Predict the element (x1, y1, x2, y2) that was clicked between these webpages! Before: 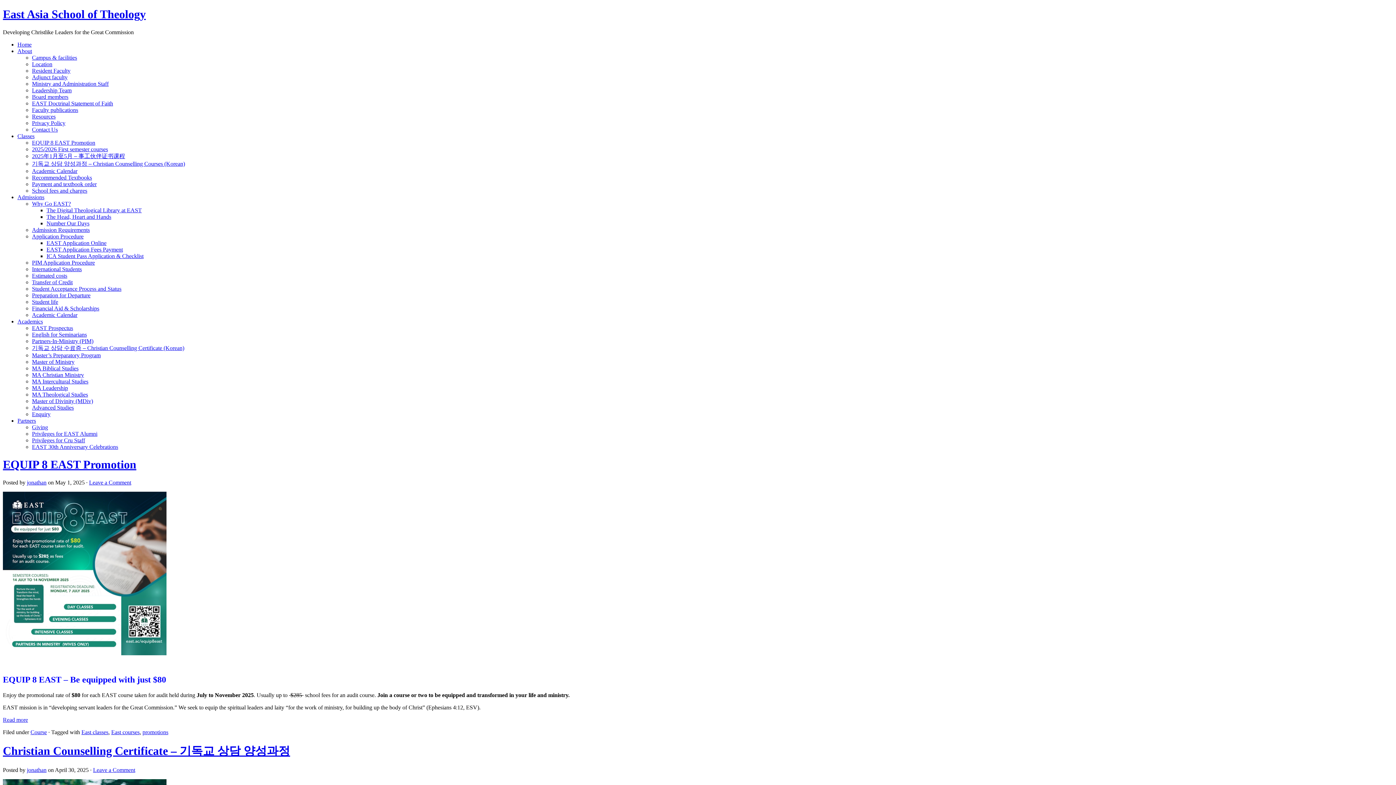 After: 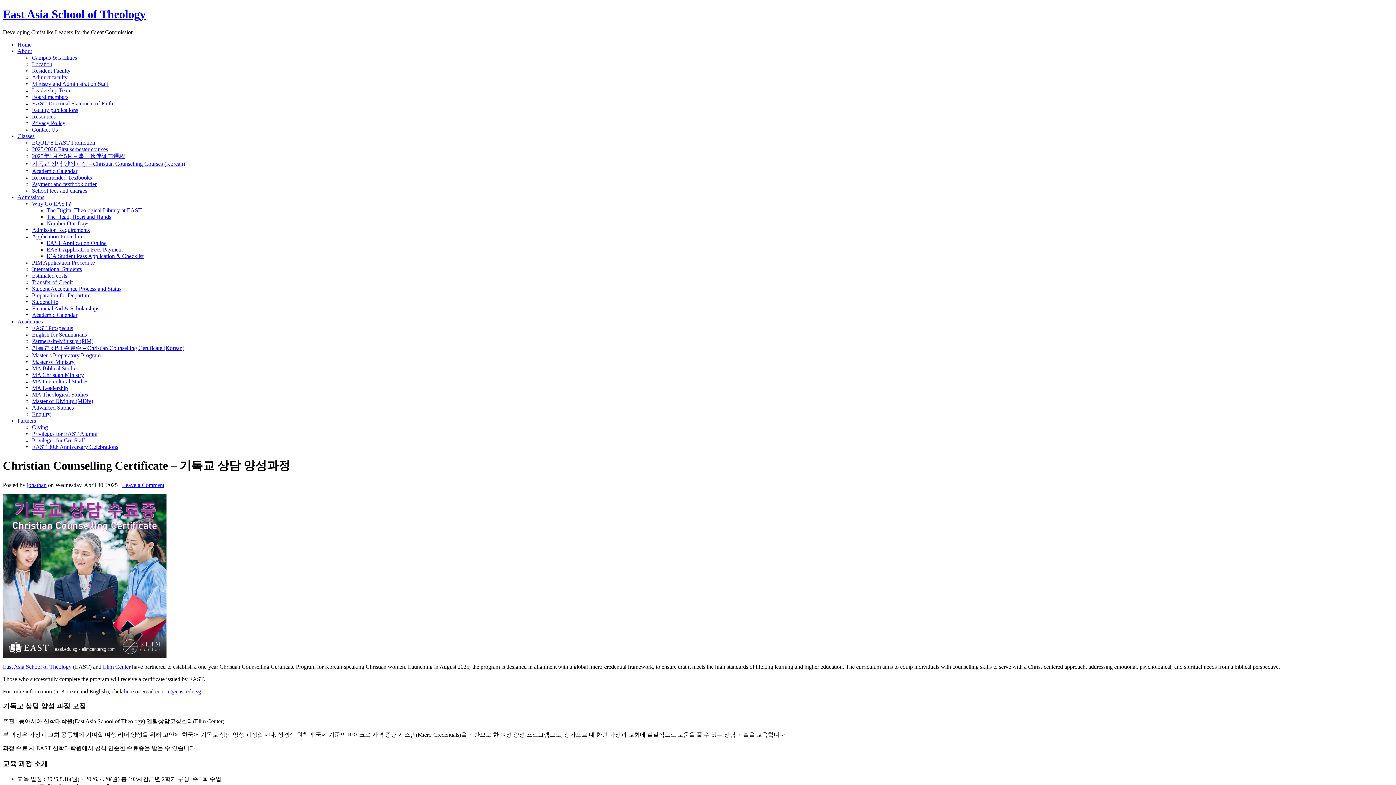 Action: label: Christian Counselling Certificate – 기독교 상담 양성과정 bbox: (2, 744, 290, 757)